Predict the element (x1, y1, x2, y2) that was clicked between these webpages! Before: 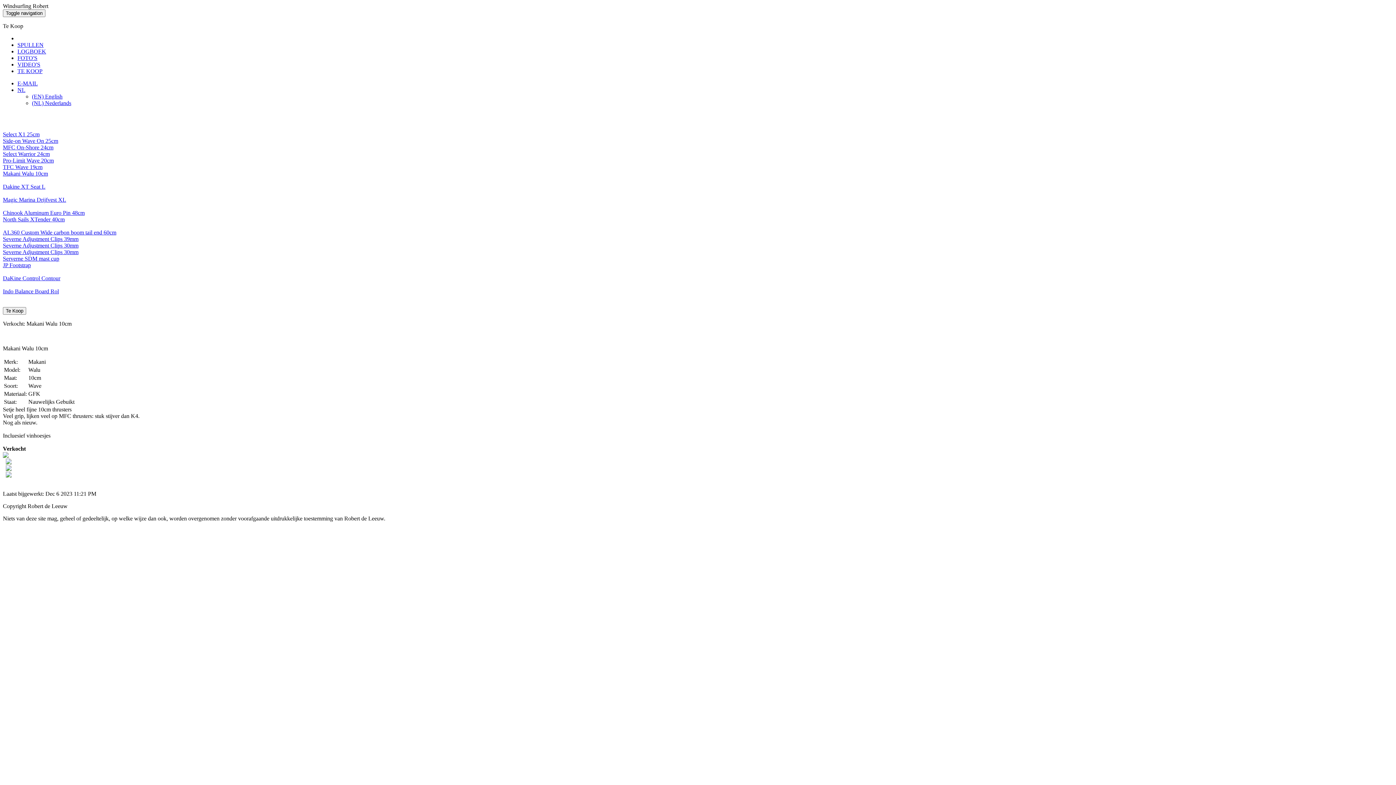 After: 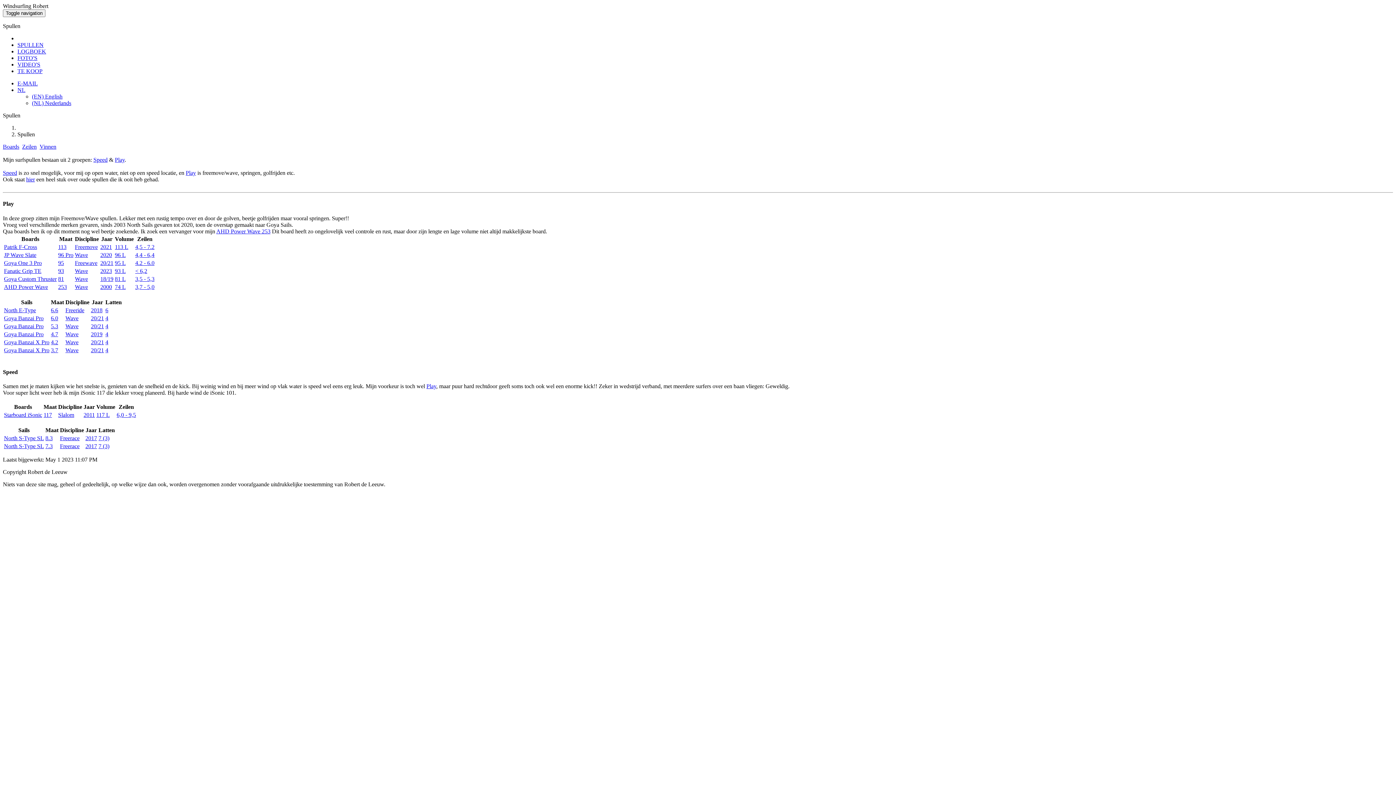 Action: label: SPULLEN bbox: (17, 41, 43, 48)